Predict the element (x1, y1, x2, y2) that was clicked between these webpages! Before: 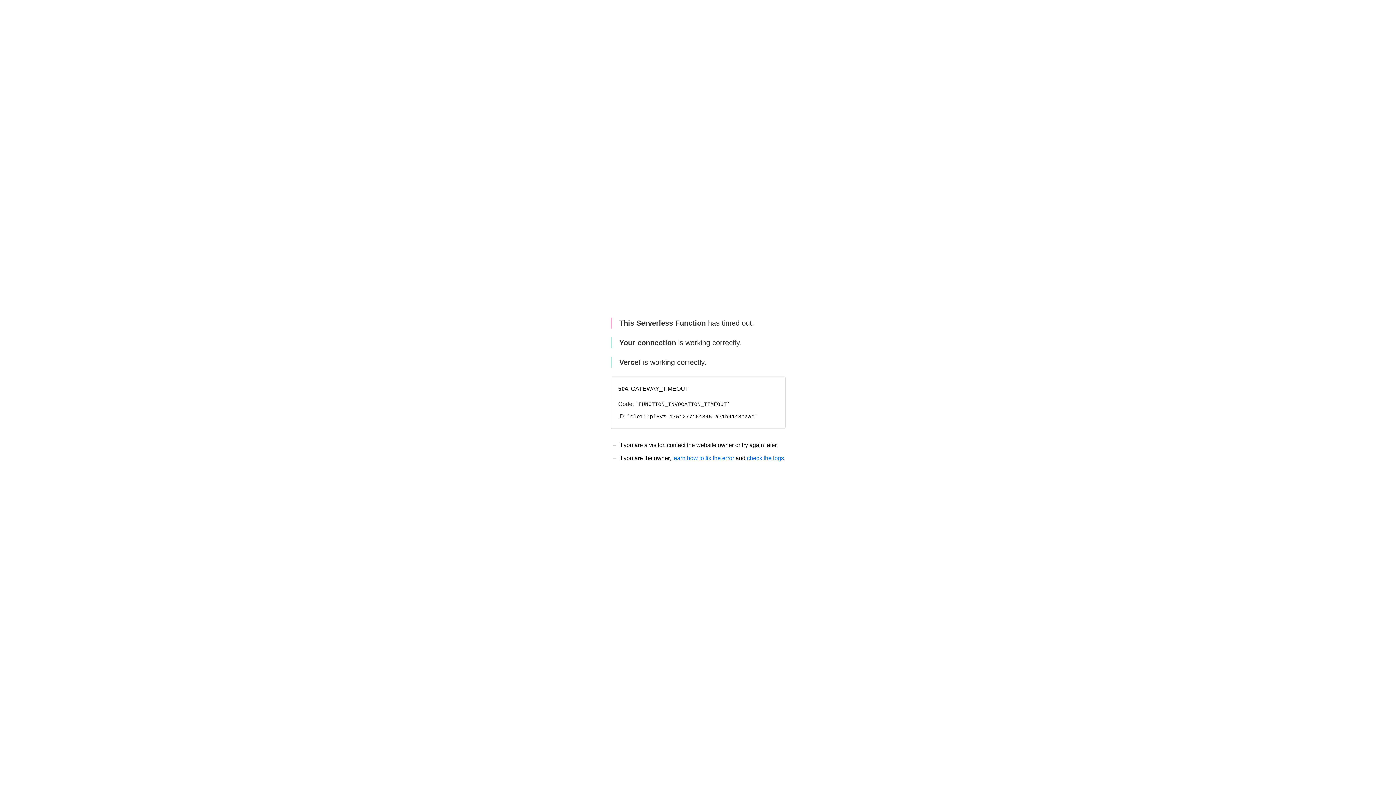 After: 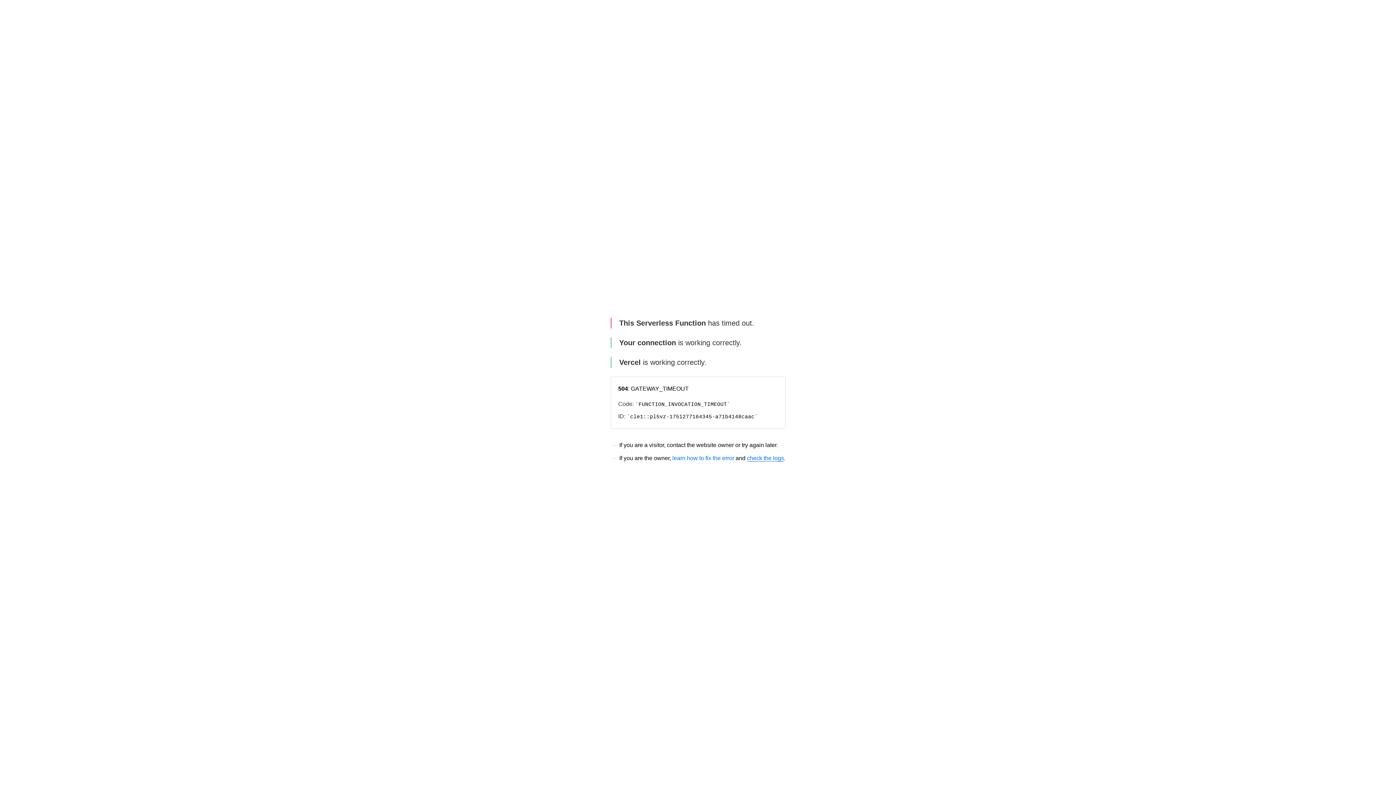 Action: label: check the logs bbox: (747, 455, 784, 461)